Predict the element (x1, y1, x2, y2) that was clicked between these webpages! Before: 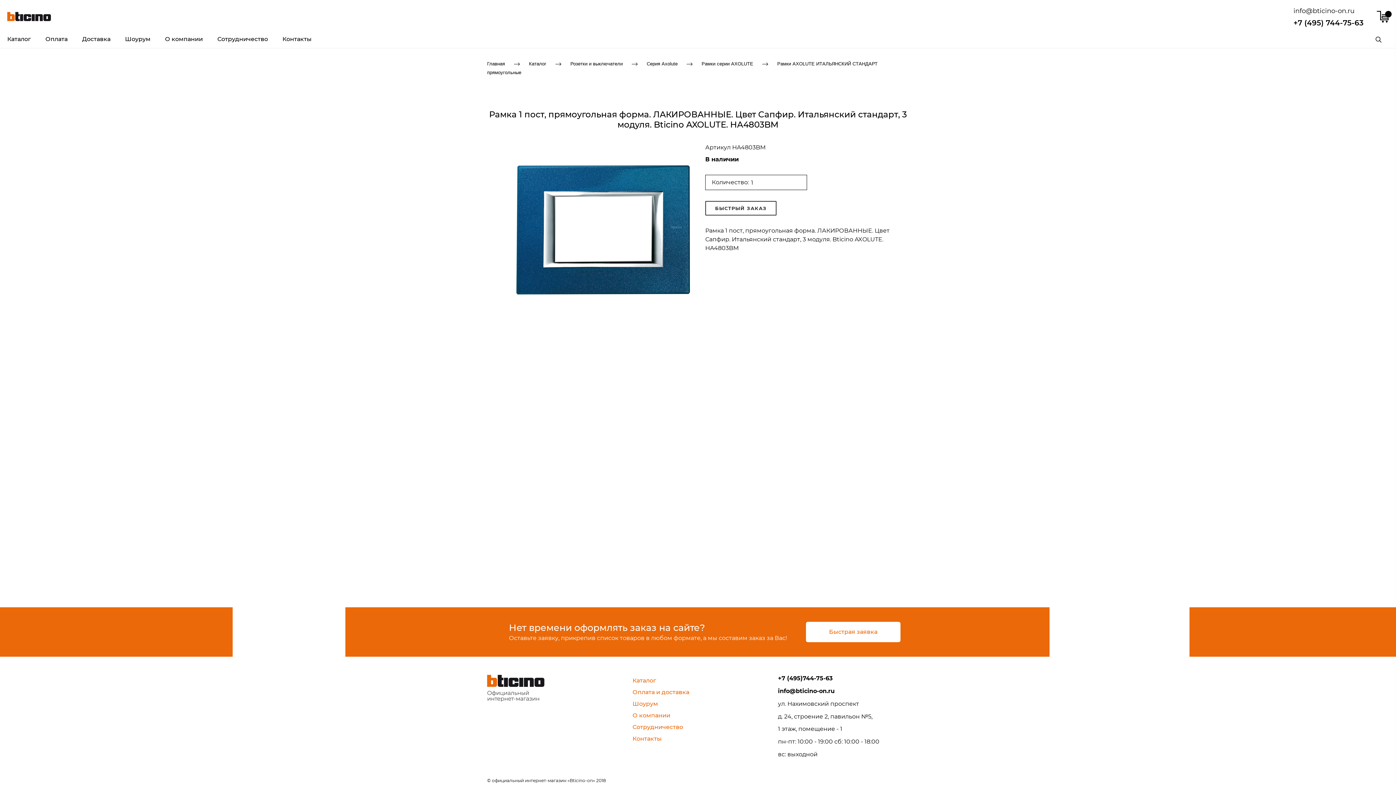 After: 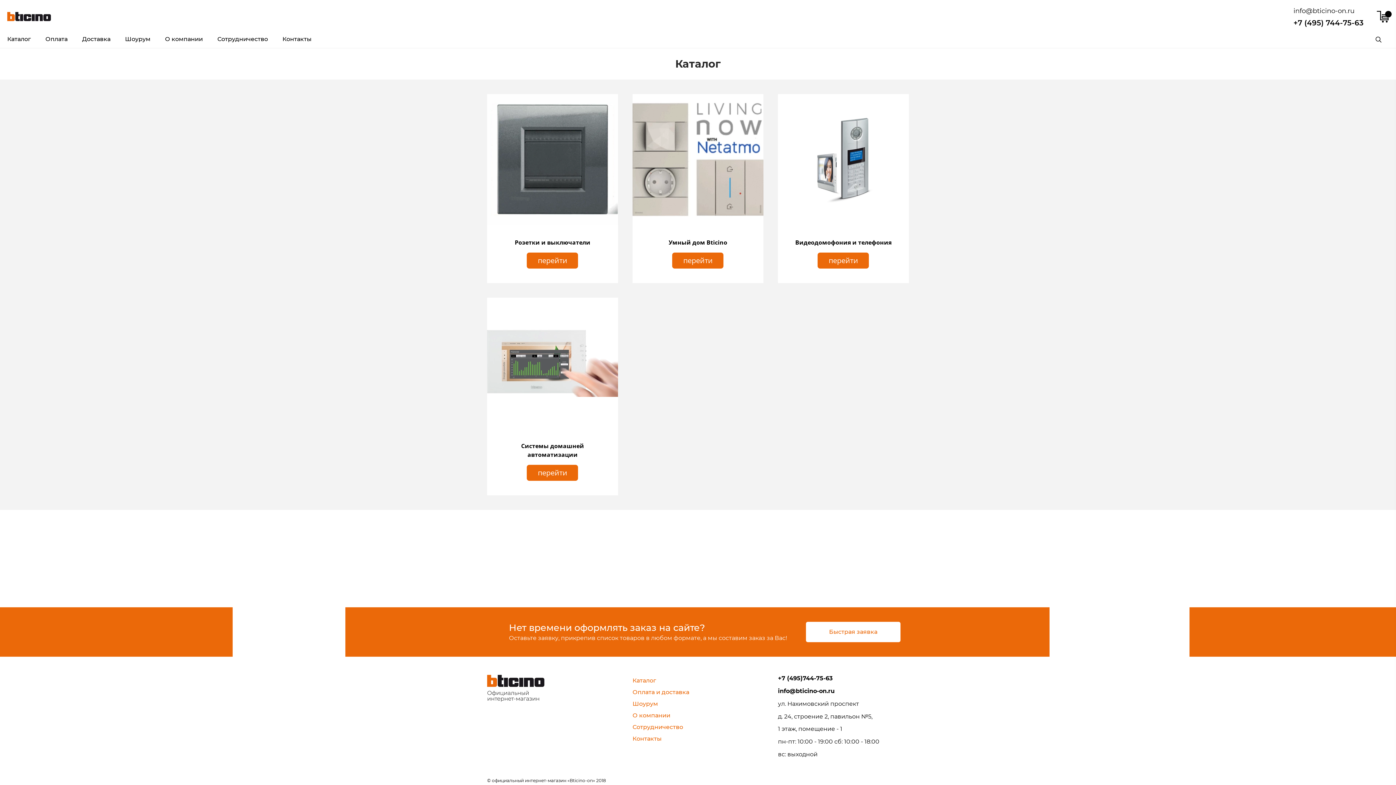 Action: label: Каталог bbox: (529, 61, 546, 66)